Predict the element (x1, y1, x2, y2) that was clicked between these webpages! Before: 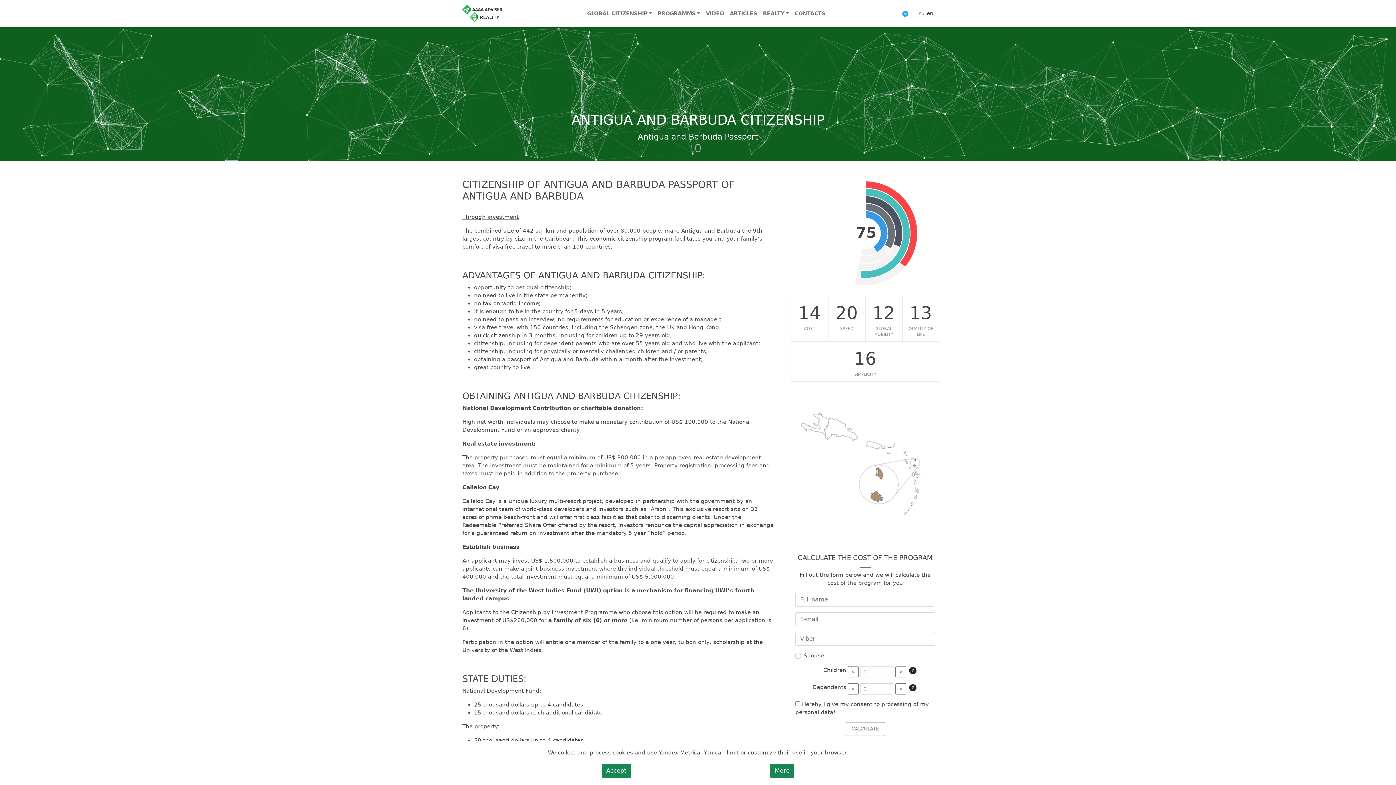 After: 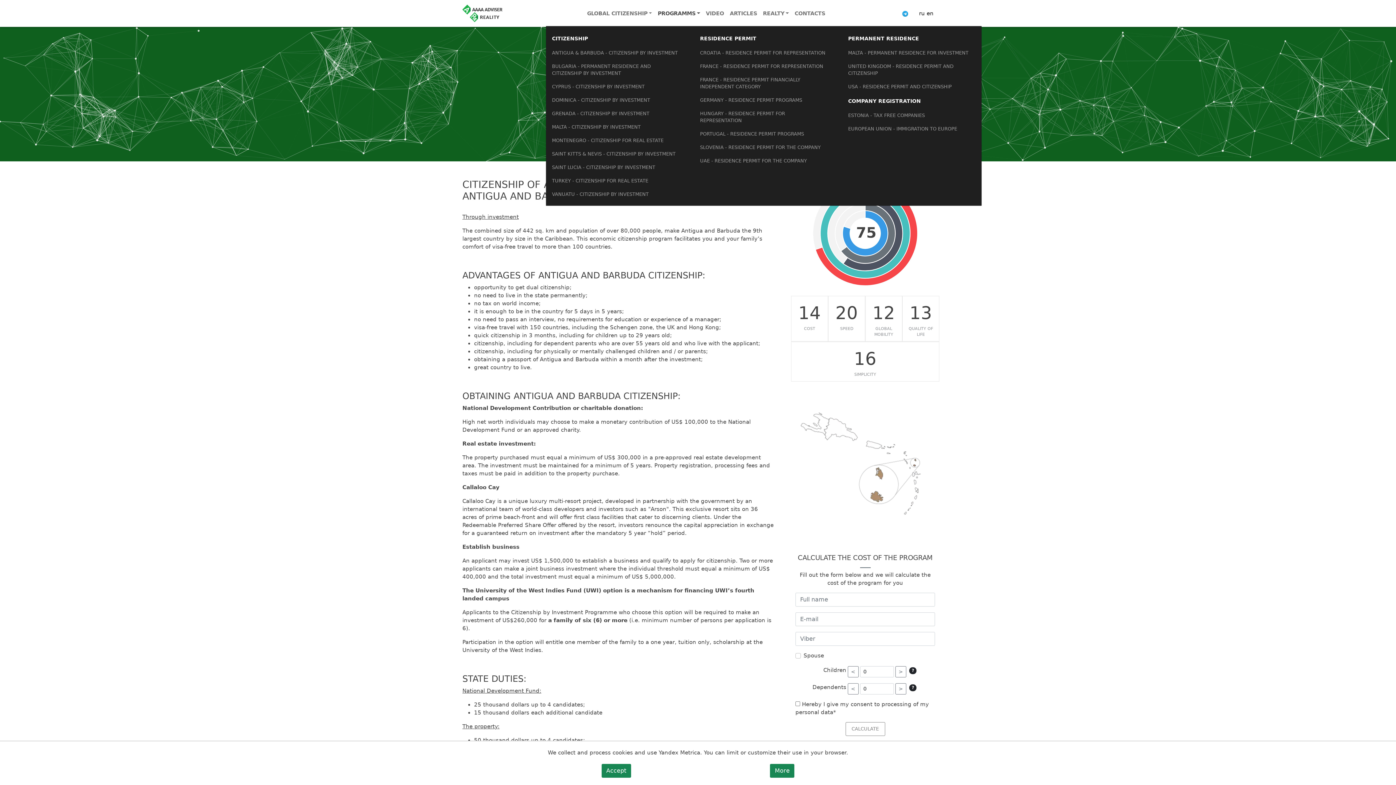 Action: label: PROGRAMMS bbox: (655, 6, 703, 20)